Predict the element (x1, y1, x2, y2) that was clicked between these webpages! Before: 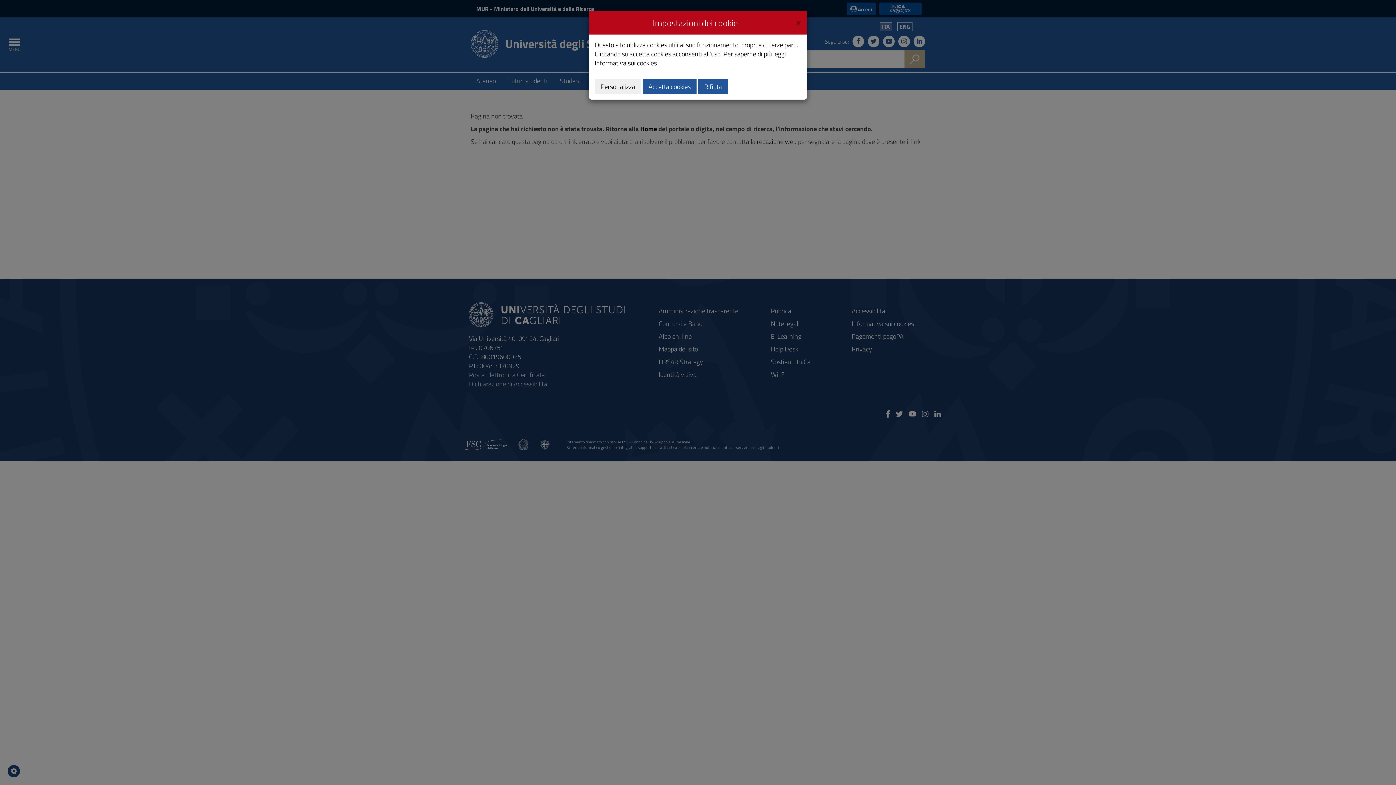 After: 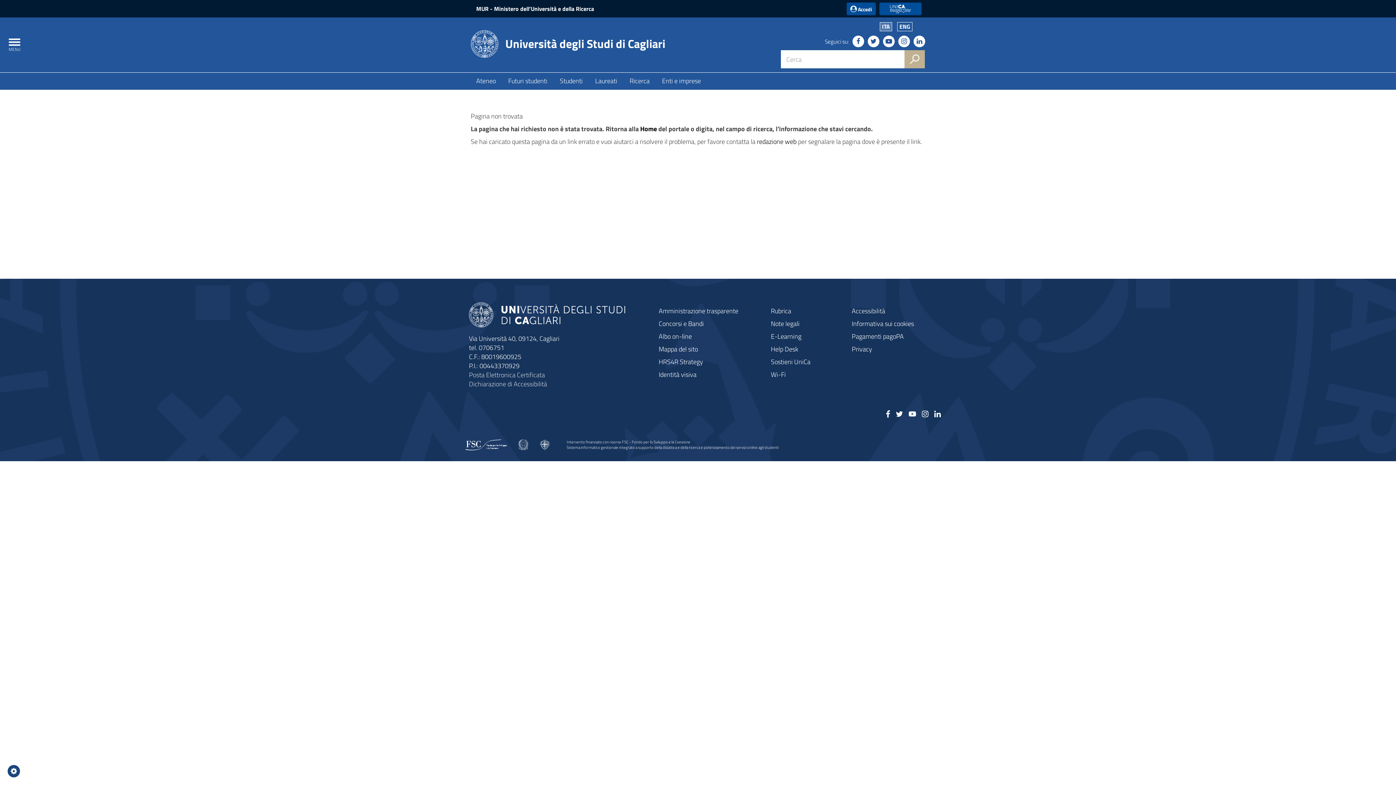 Action: bbox: (796, 16, 801, 26) label: Close